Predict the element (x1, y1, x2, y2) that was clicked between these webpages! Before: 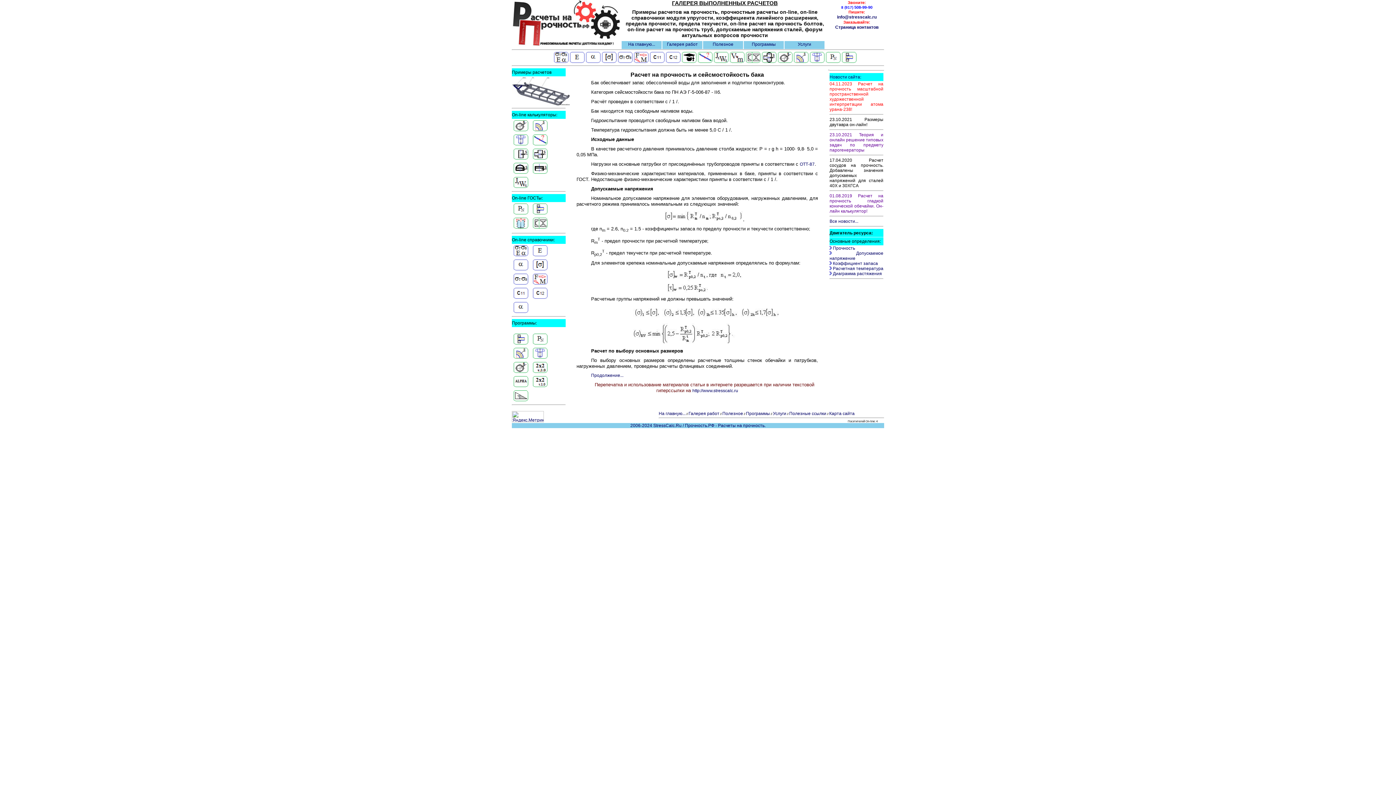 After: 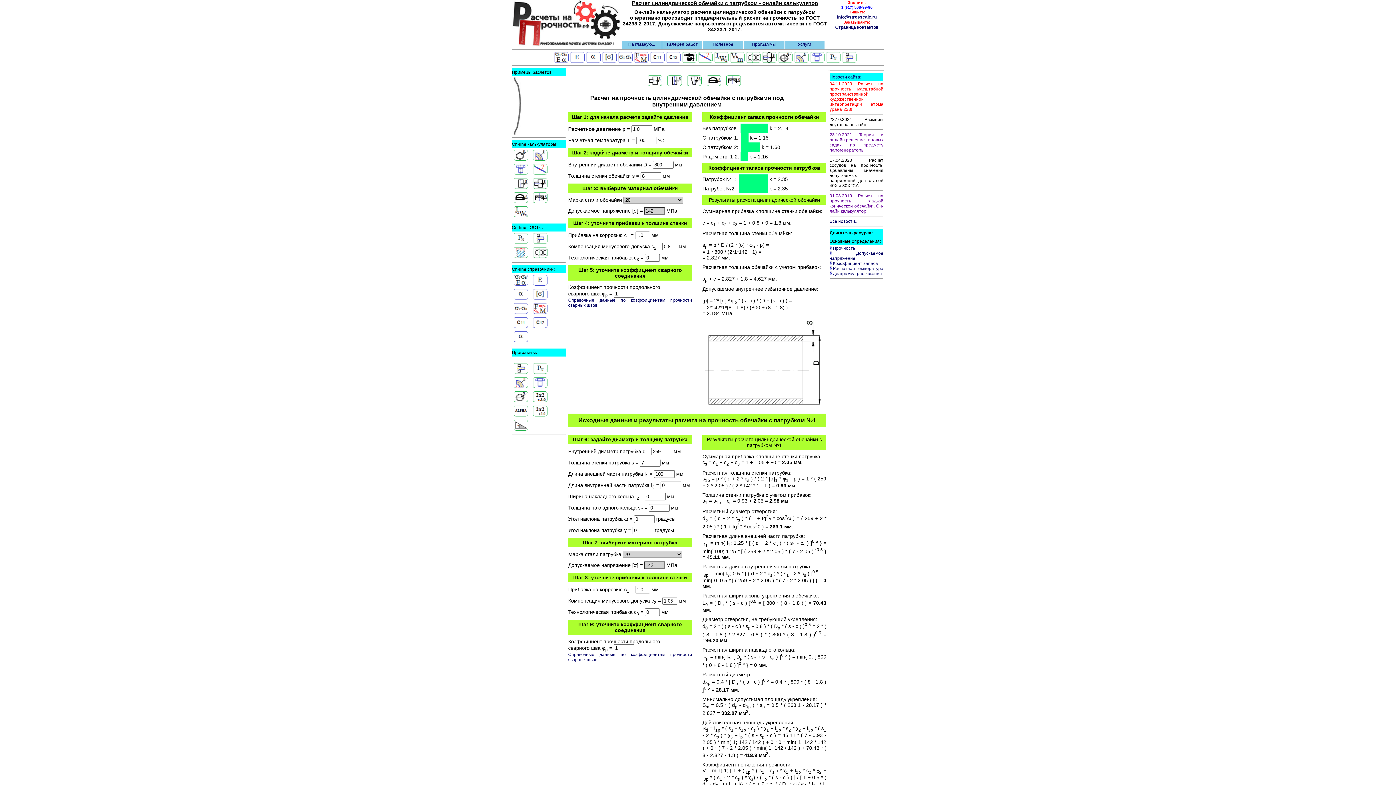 Action: bbox: (531, 156, 549, 161)